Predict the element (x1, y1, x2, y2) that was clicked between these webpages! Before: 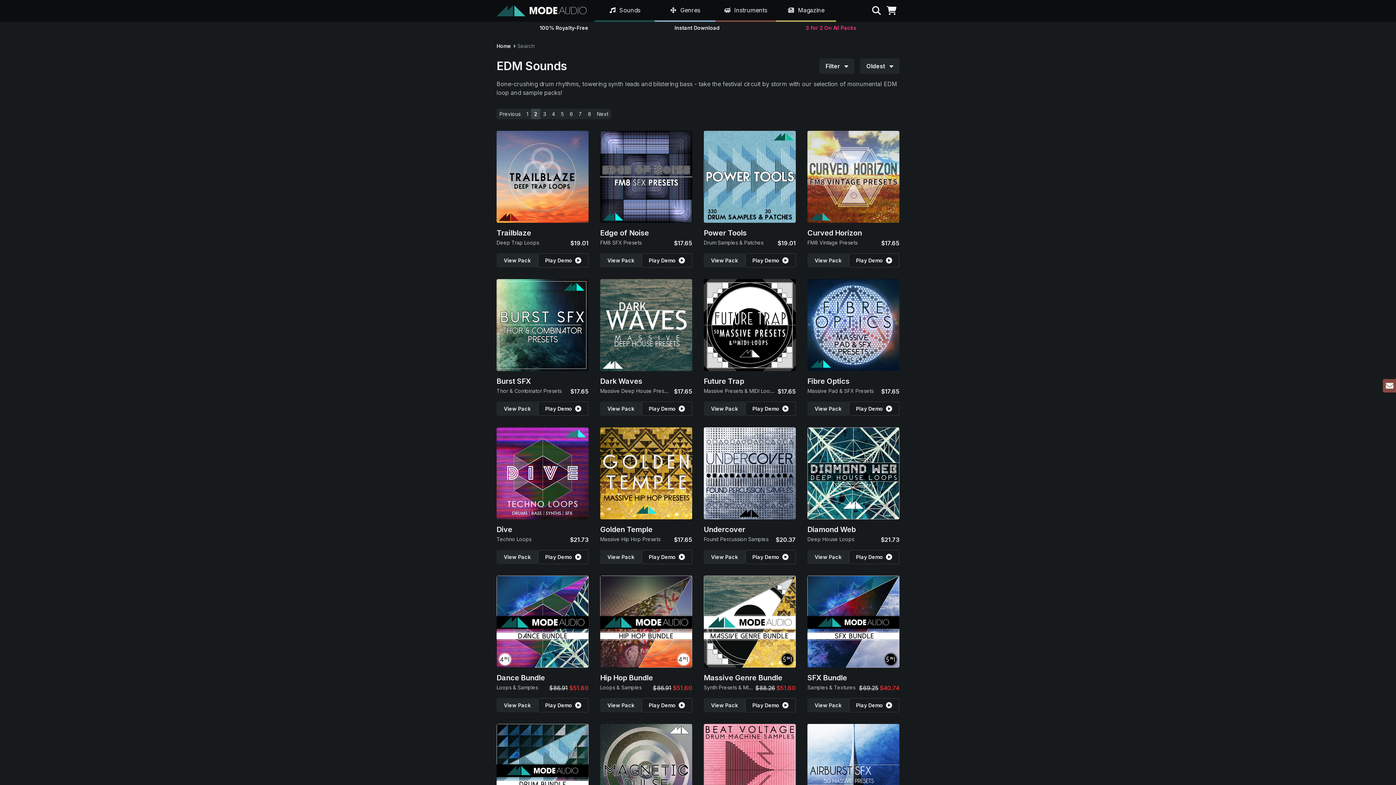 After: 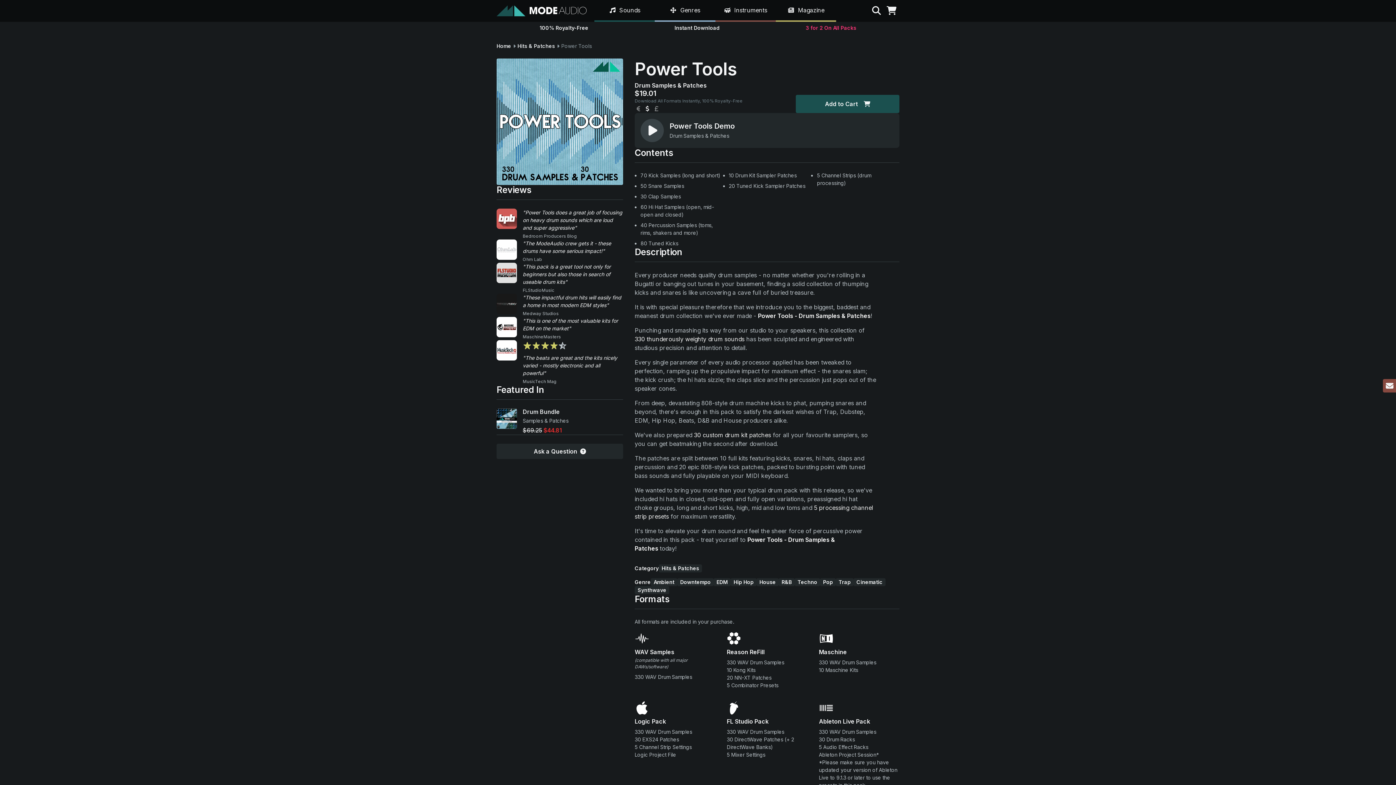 Action: label: View Pack bbox: (704, 253, 745, 267)